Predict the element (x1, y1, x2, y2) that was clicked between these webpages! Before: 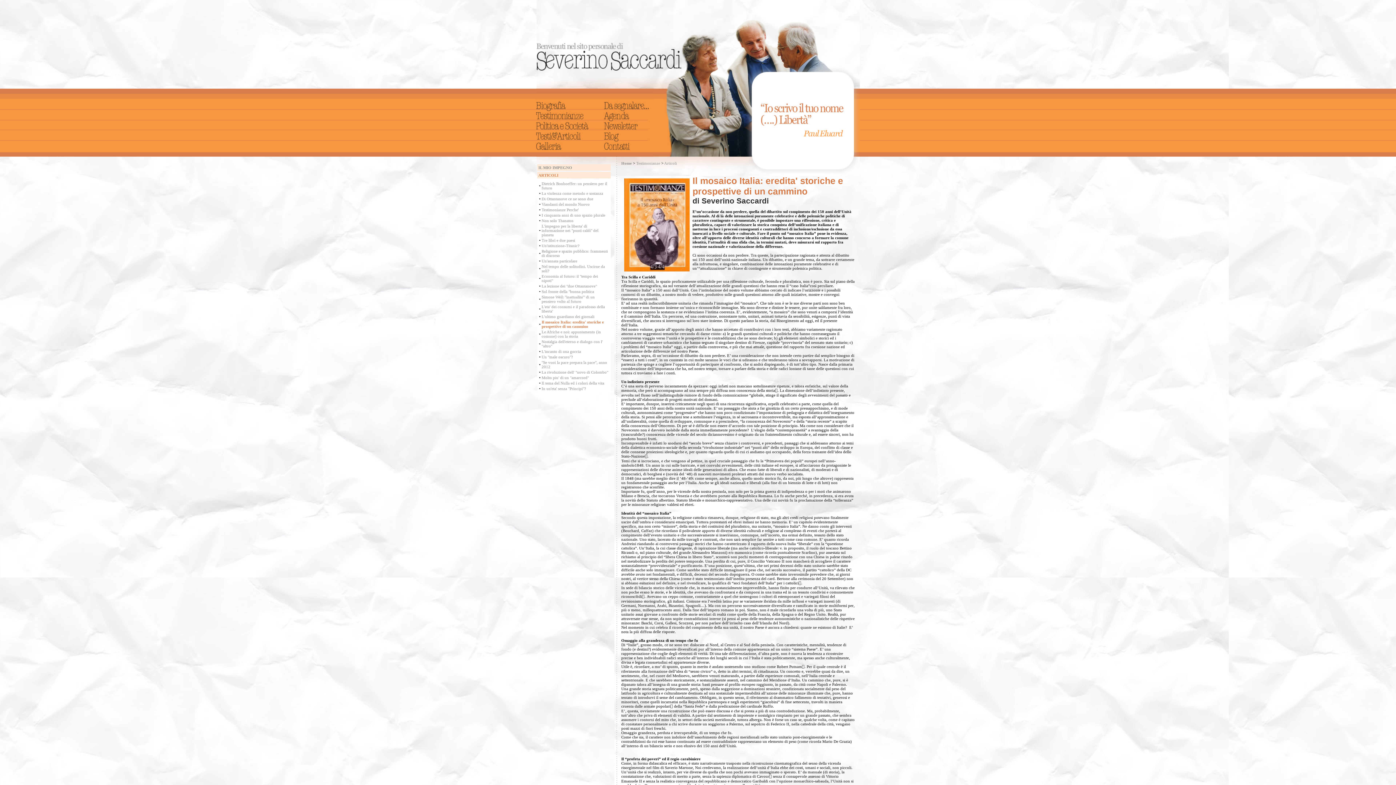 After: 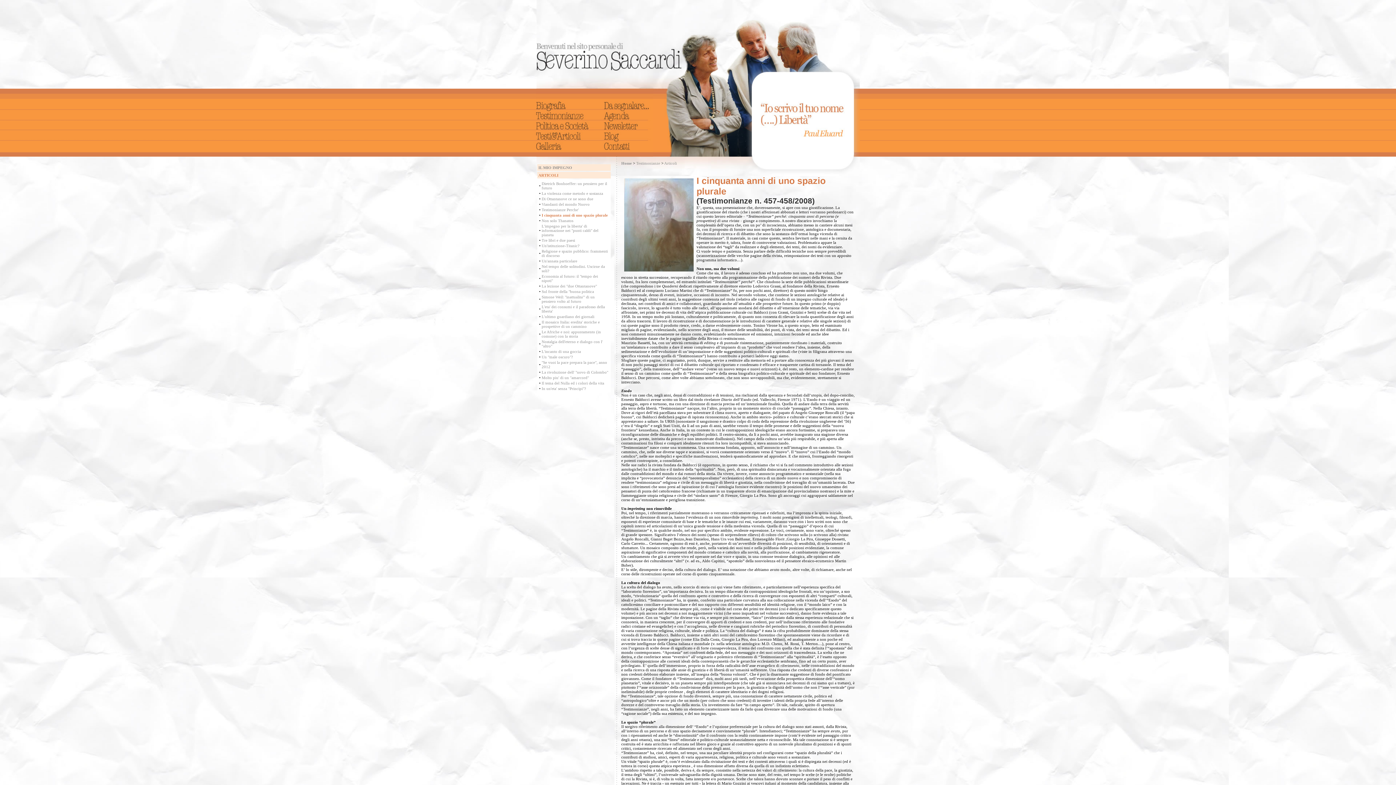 Action: label: I cinquanta anni di uno spazio plurale bbox: (541, 213, 605, 217)